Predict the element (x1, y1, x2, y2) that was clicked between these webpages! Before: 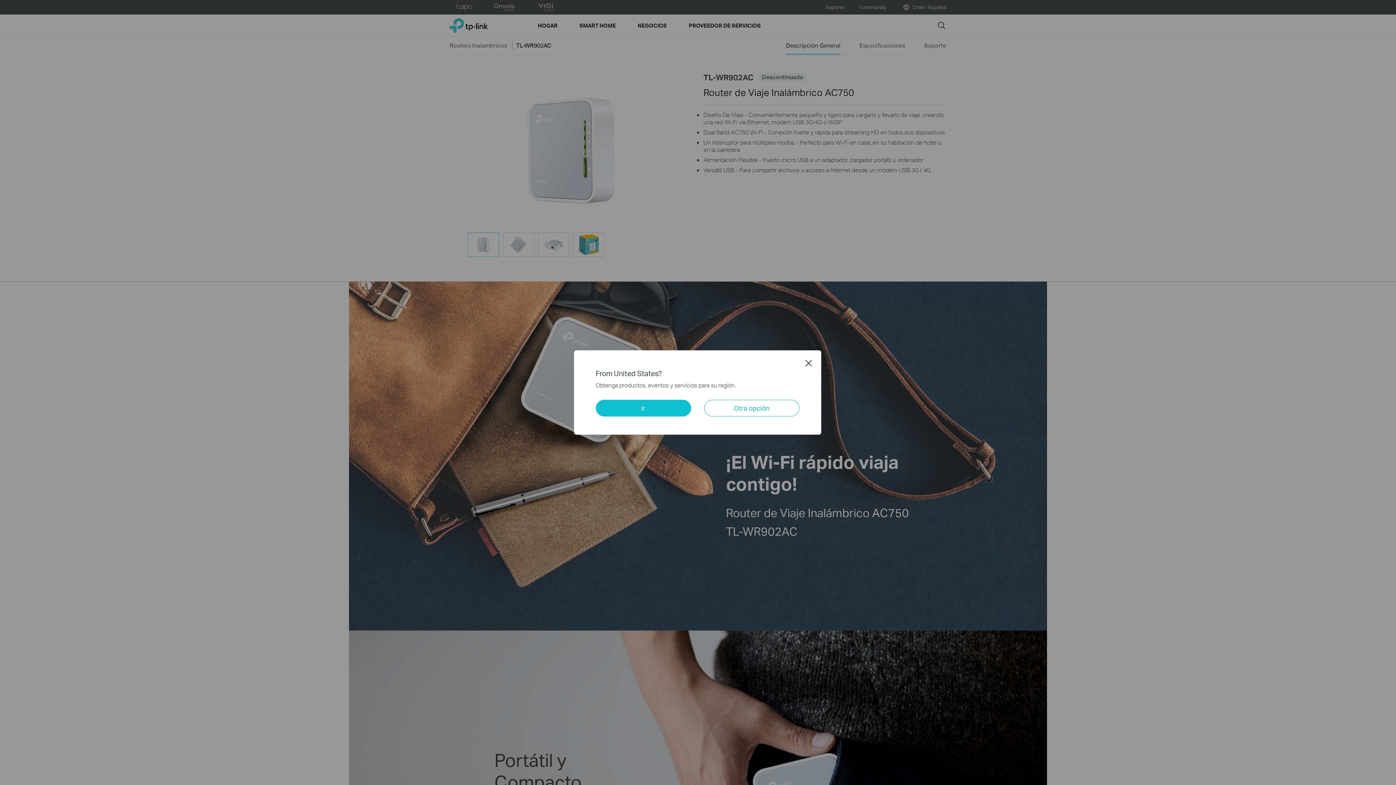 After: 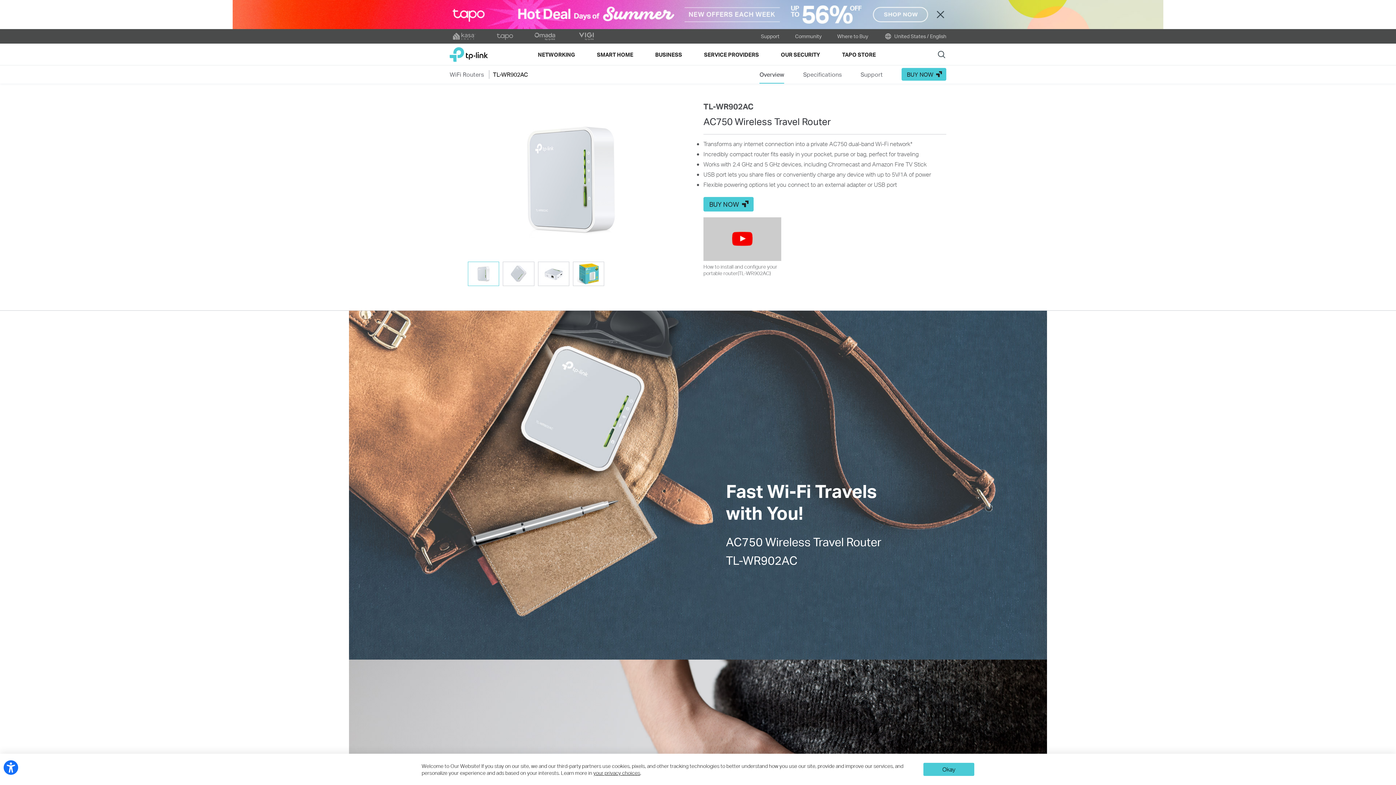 Action: label: Ir bbox: (595, 400, 691, 416)